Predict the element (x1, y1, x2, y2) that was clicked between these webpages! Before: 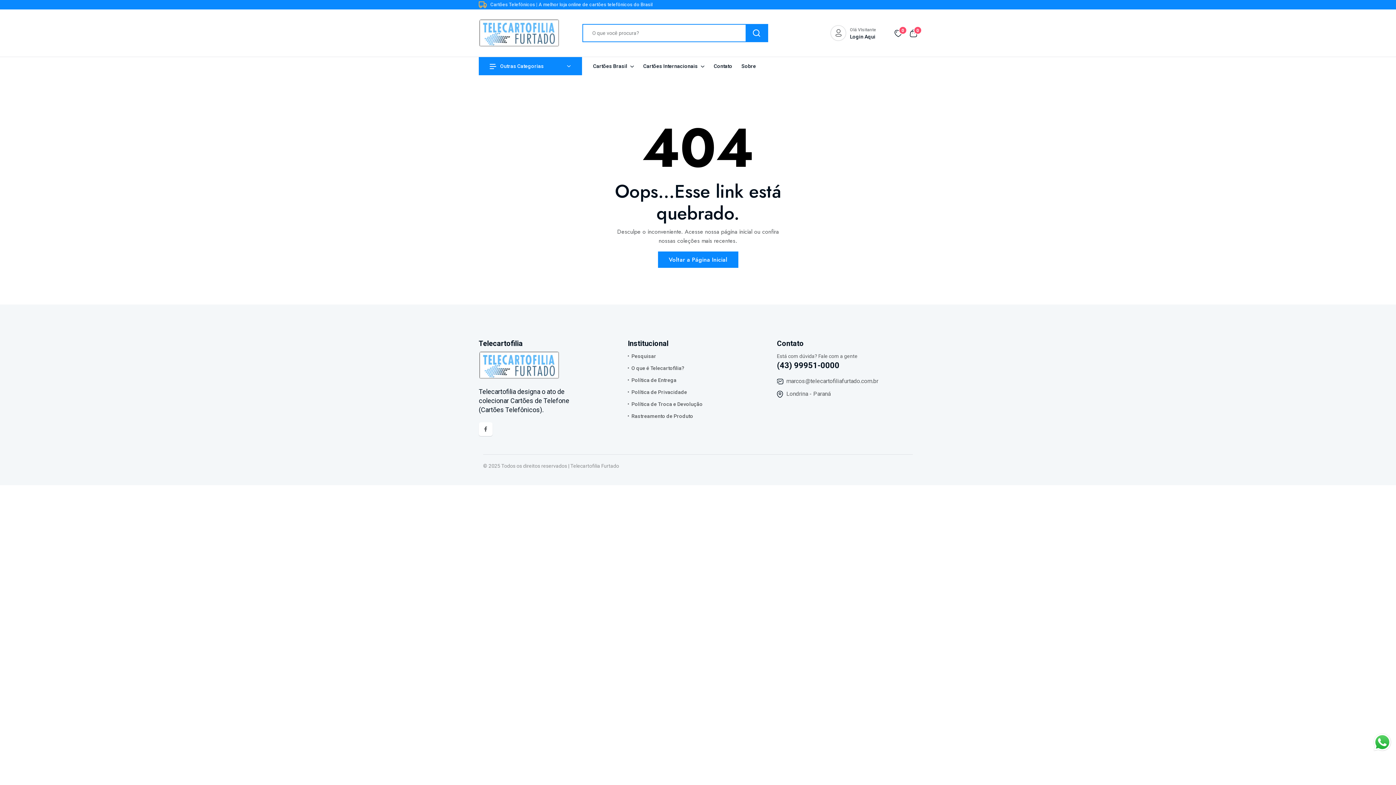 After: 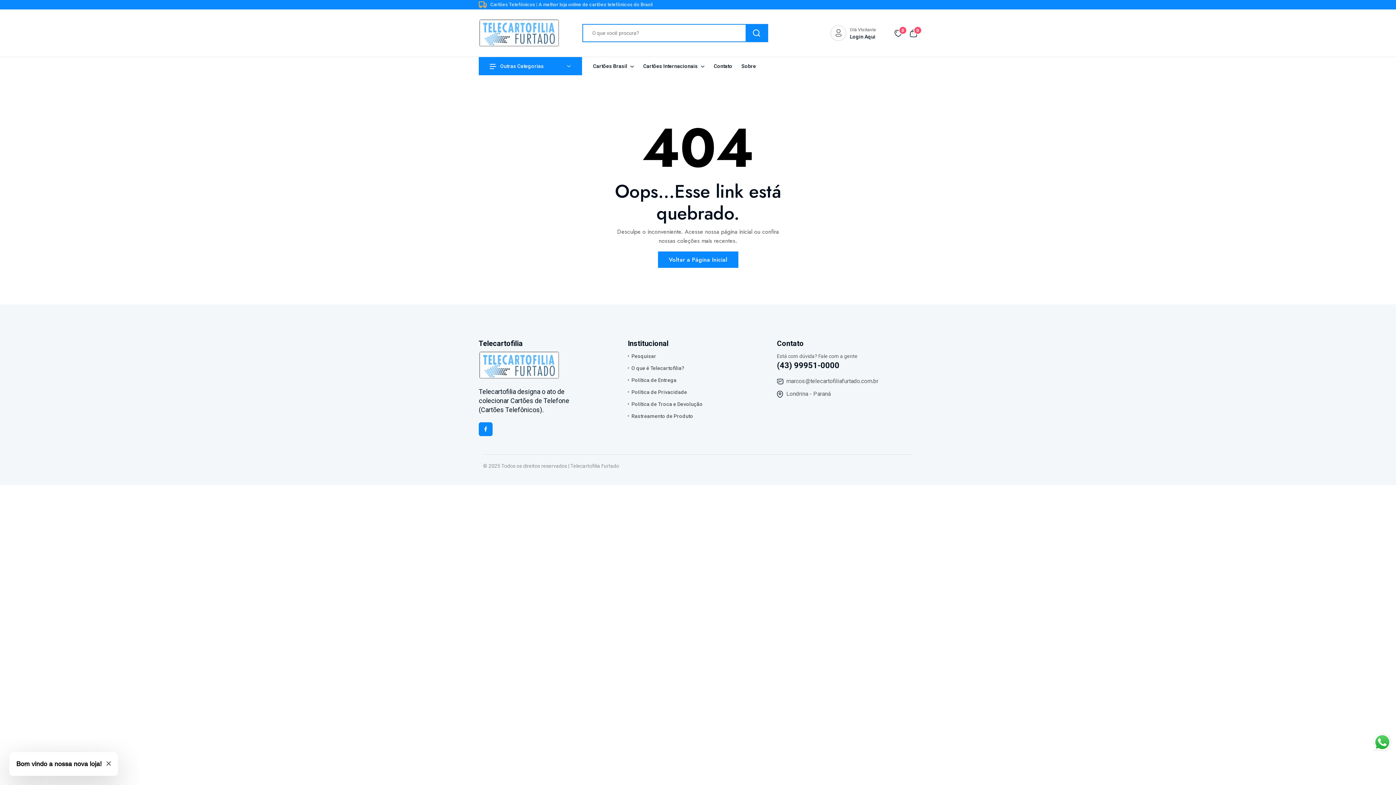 Action: bbox: (478, 422, 492, 436)